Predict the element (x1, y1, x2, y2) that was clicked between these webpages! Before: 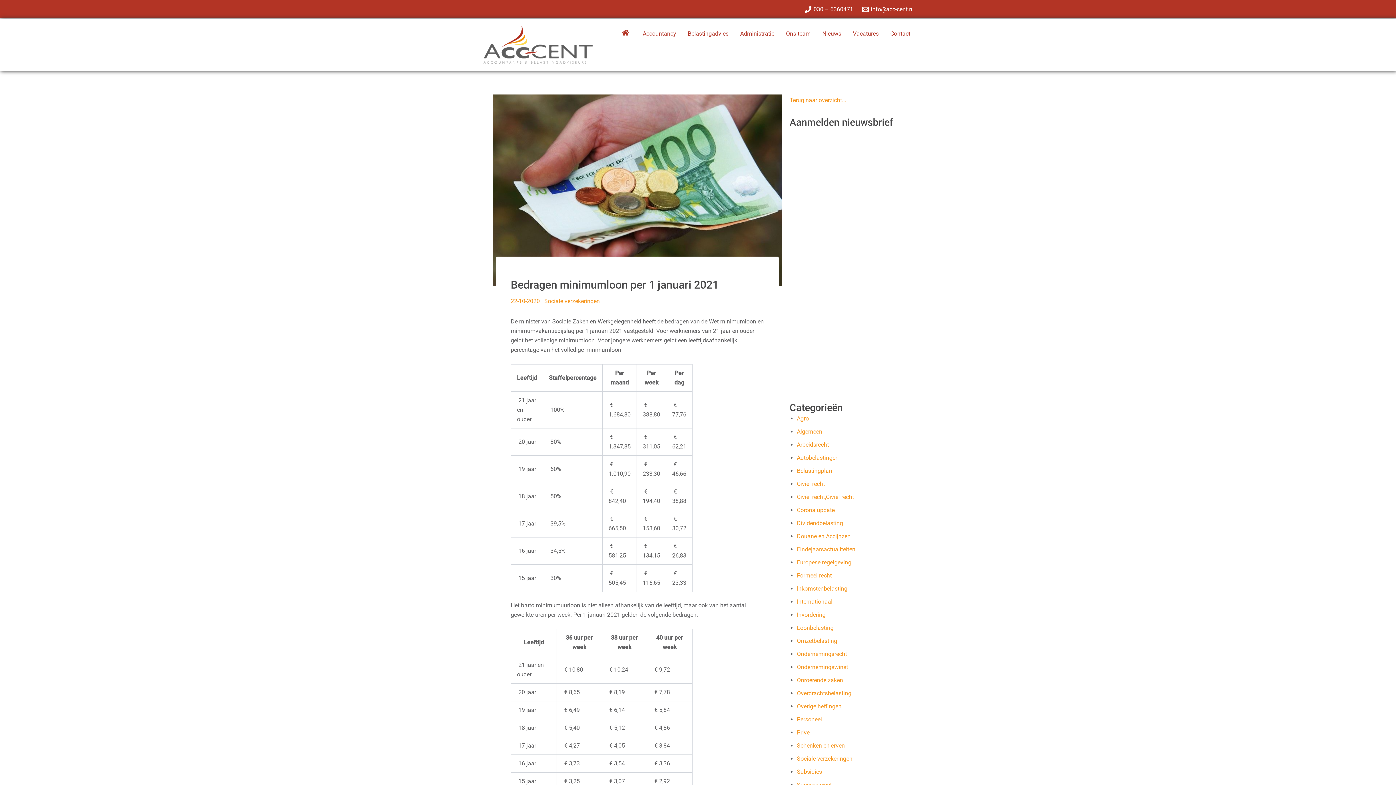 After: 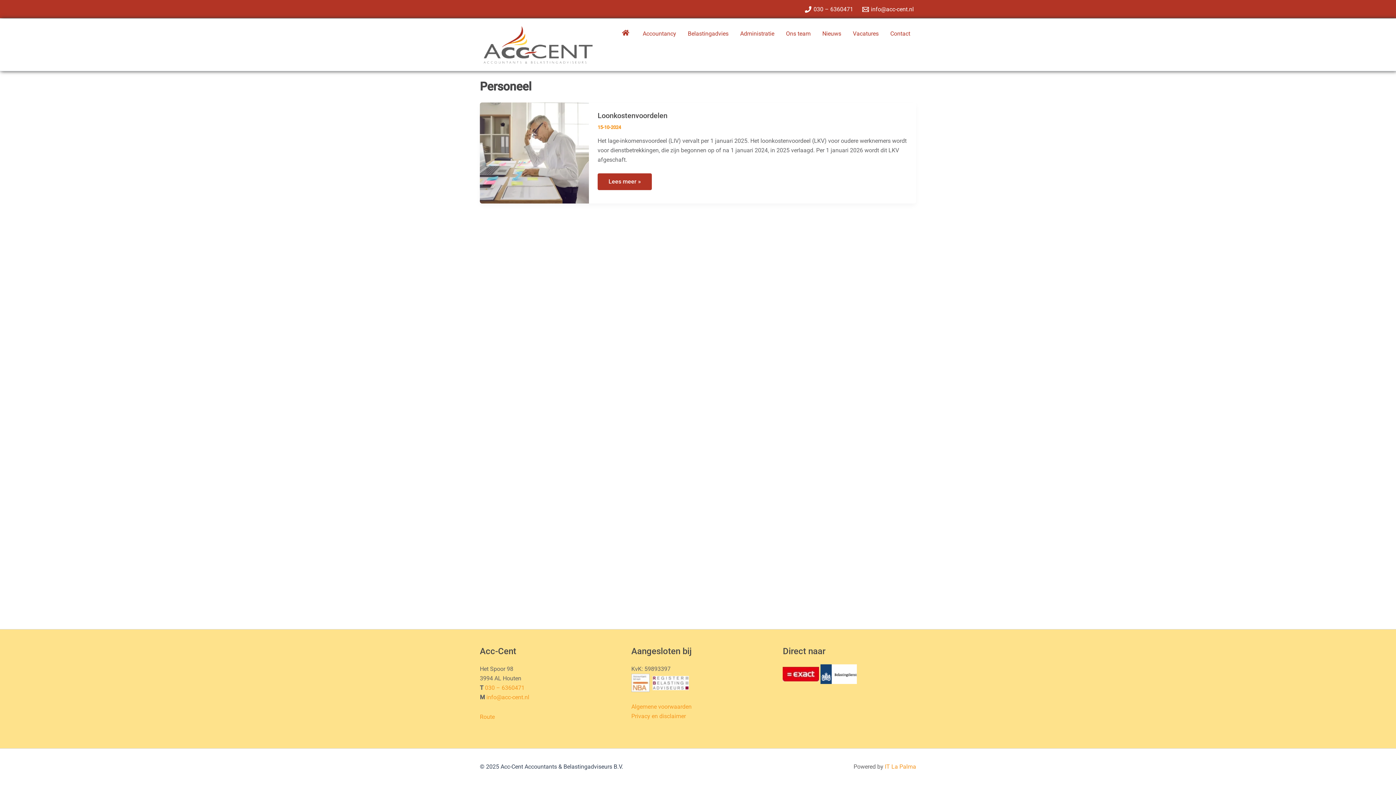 Action: label: Personeel bbox: (797, 716, 822, 723)